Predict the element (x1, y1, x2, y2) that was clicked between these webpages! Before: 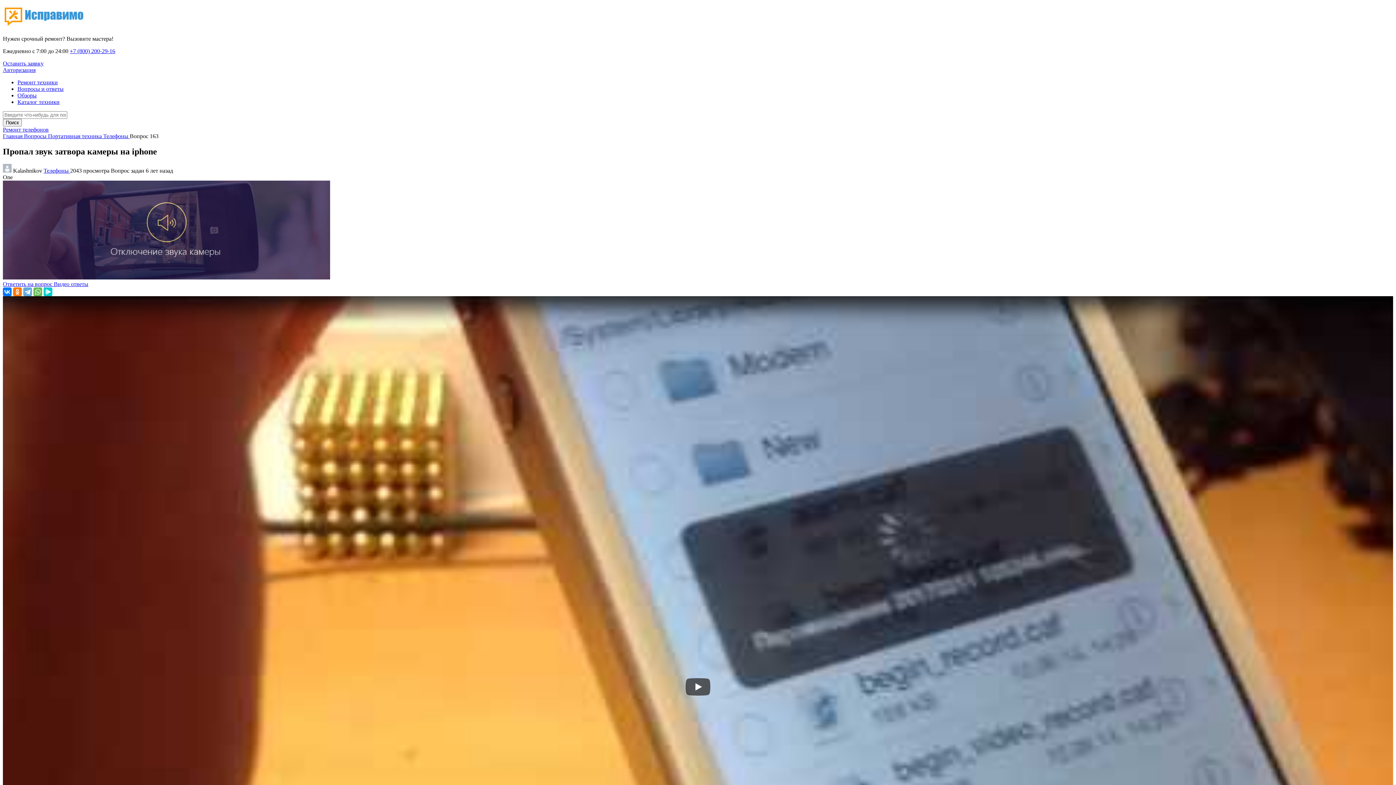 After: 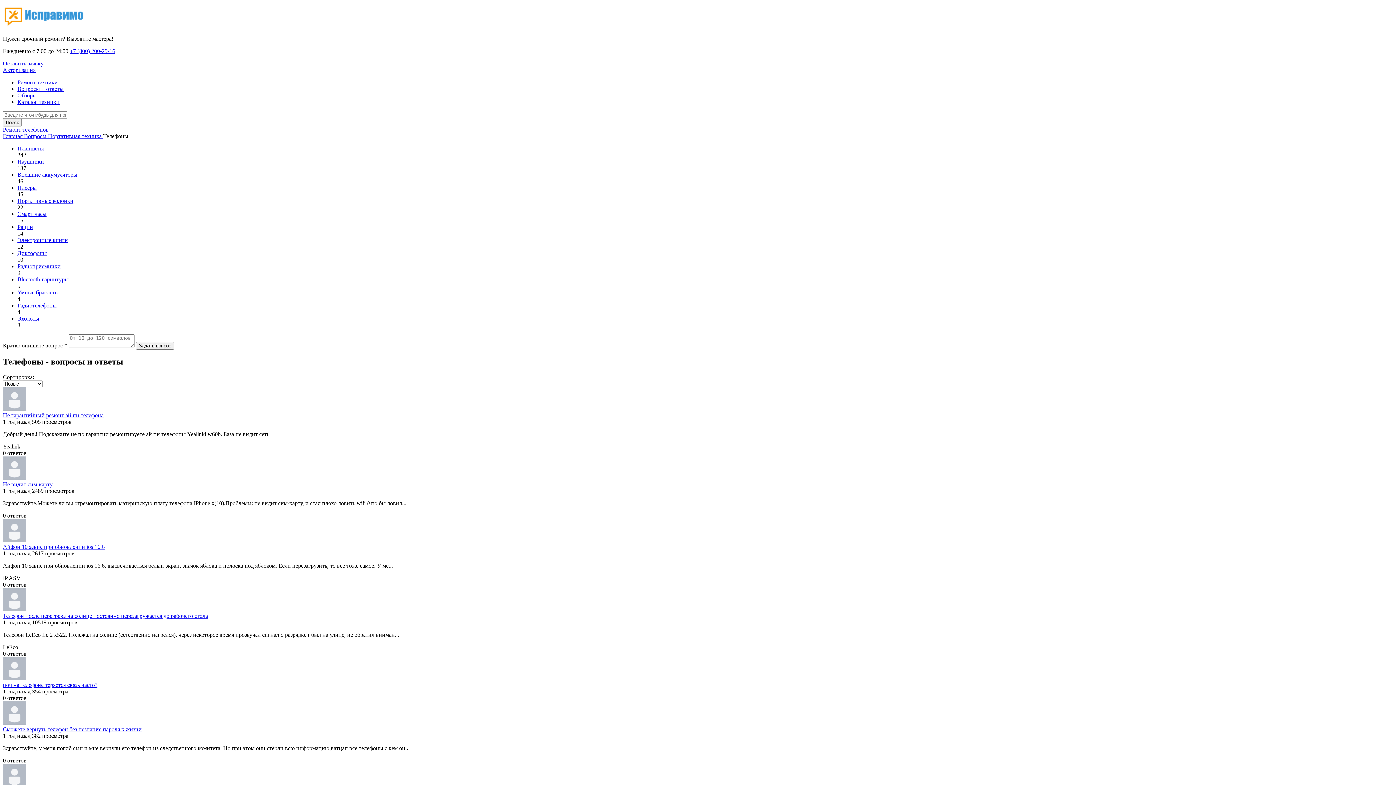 Action: label: Телефоны  bbox: (103, 133, 129, 139)